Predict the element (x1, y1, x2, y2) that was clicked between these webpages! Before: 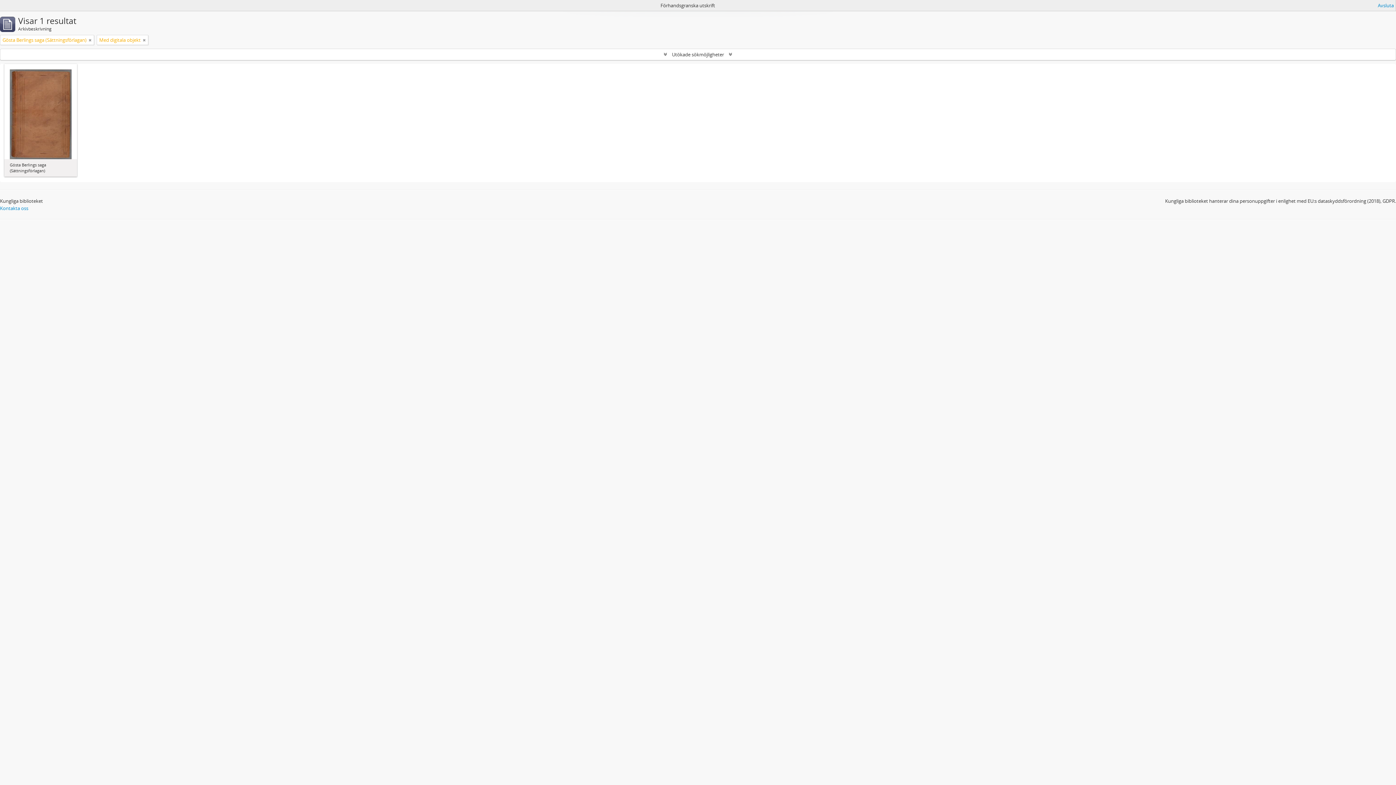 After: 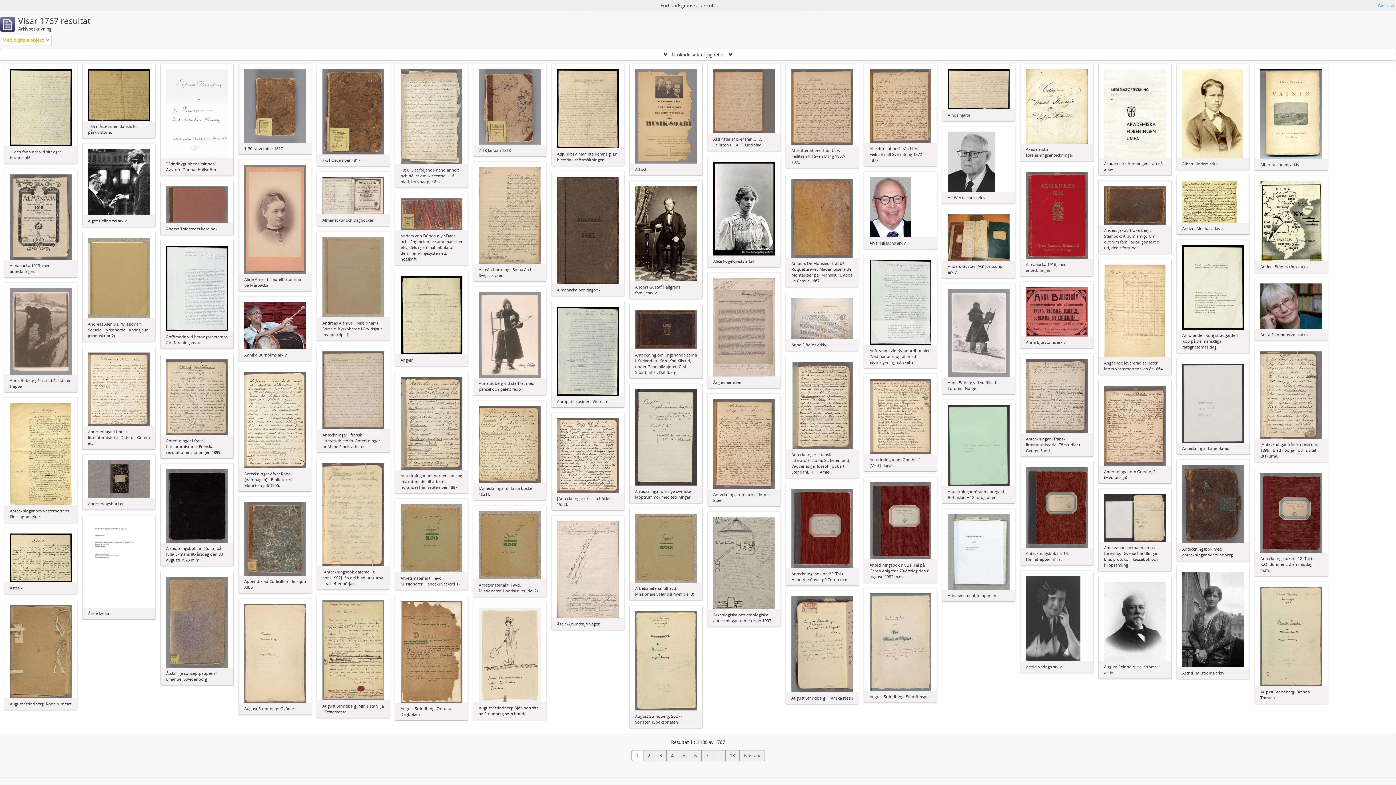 Action: bbox: (88, 36, 91, 43) label: Remove filter